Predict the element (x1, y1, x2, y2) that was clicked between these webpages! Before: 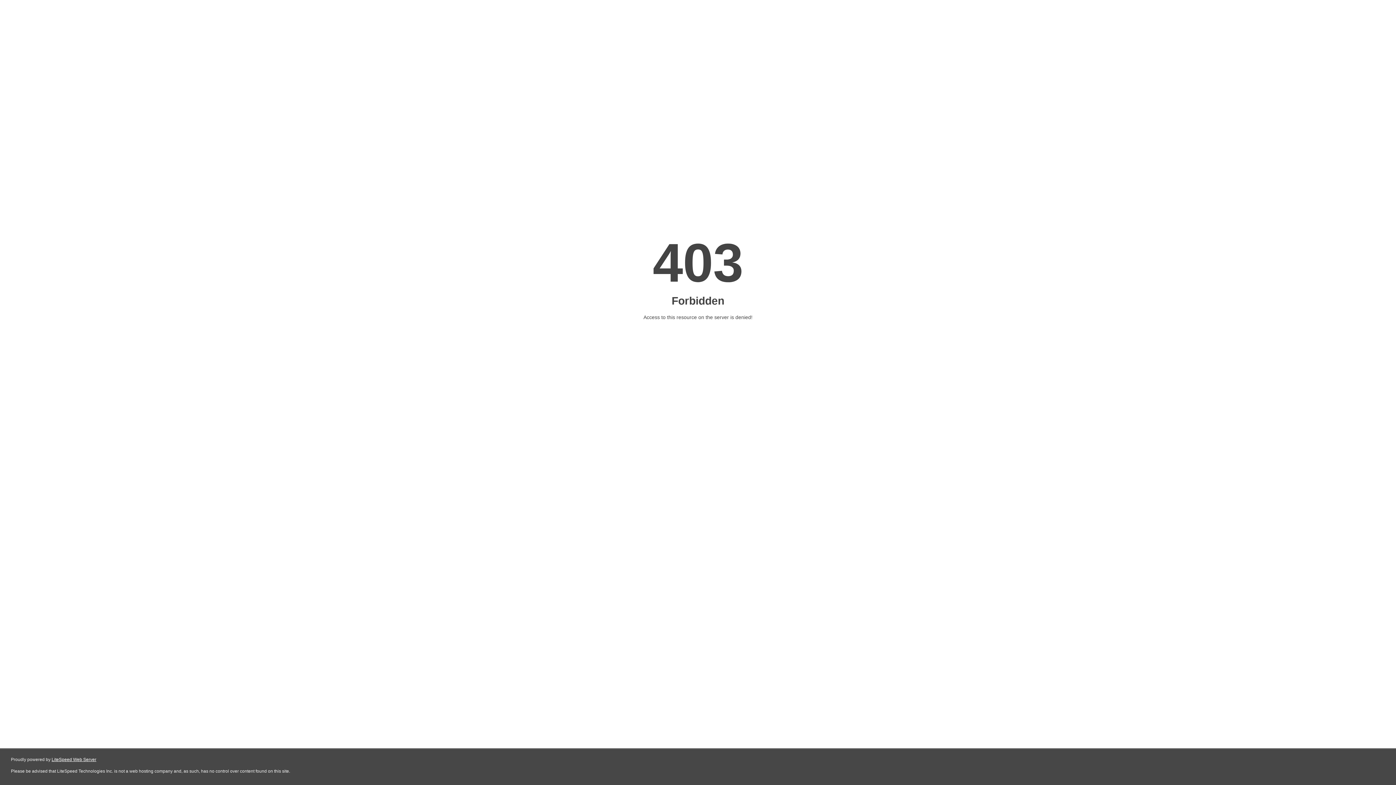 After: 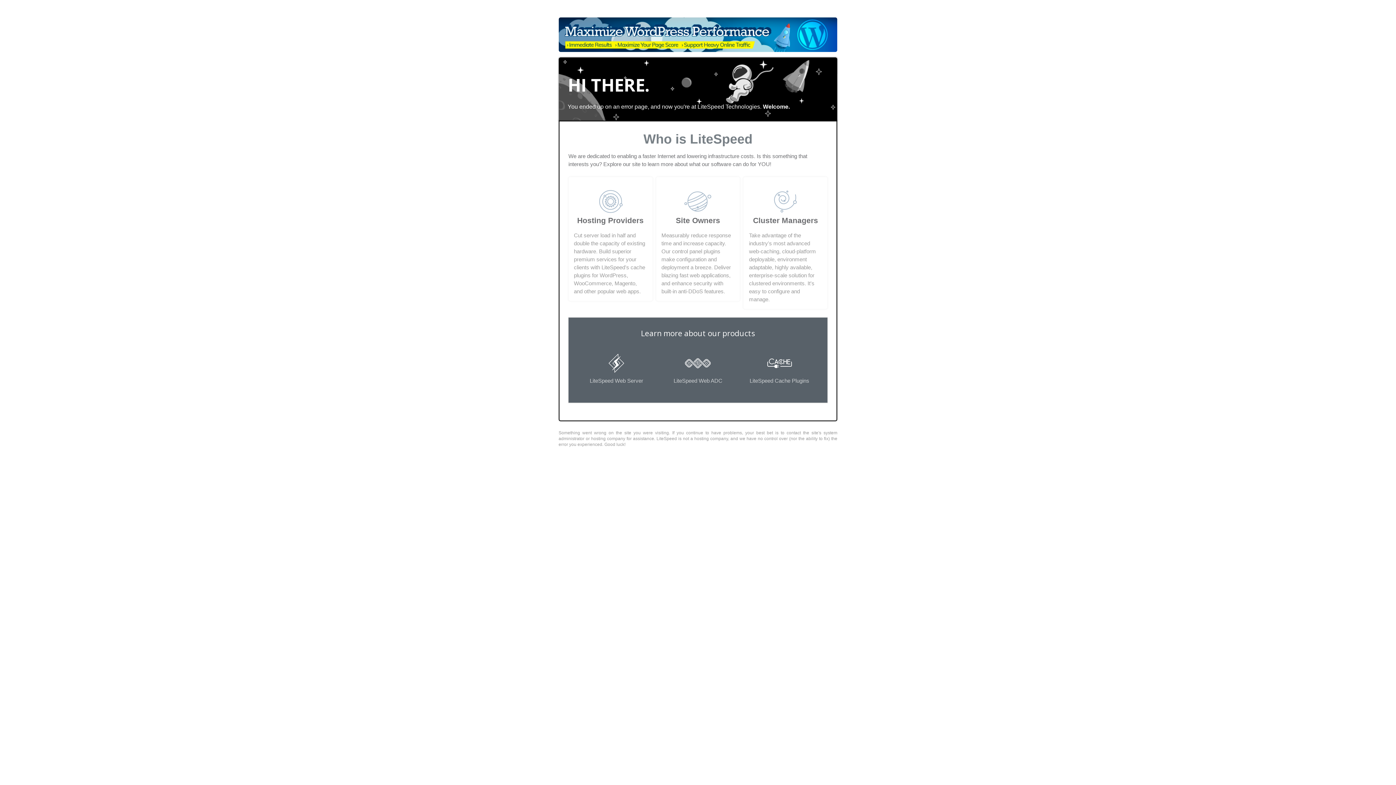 Action: bbox: (51, 757, 96, 762) label: LiteSpeed Web Server